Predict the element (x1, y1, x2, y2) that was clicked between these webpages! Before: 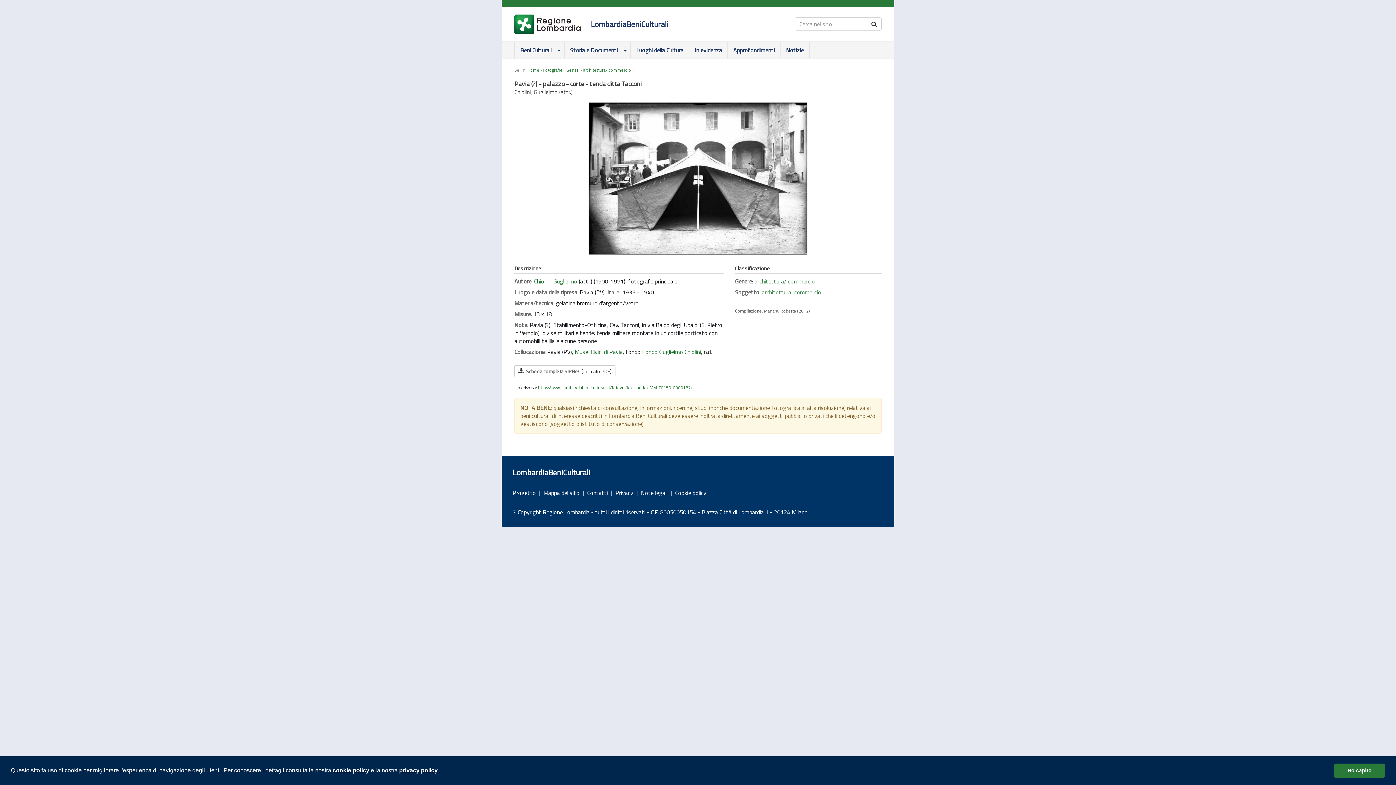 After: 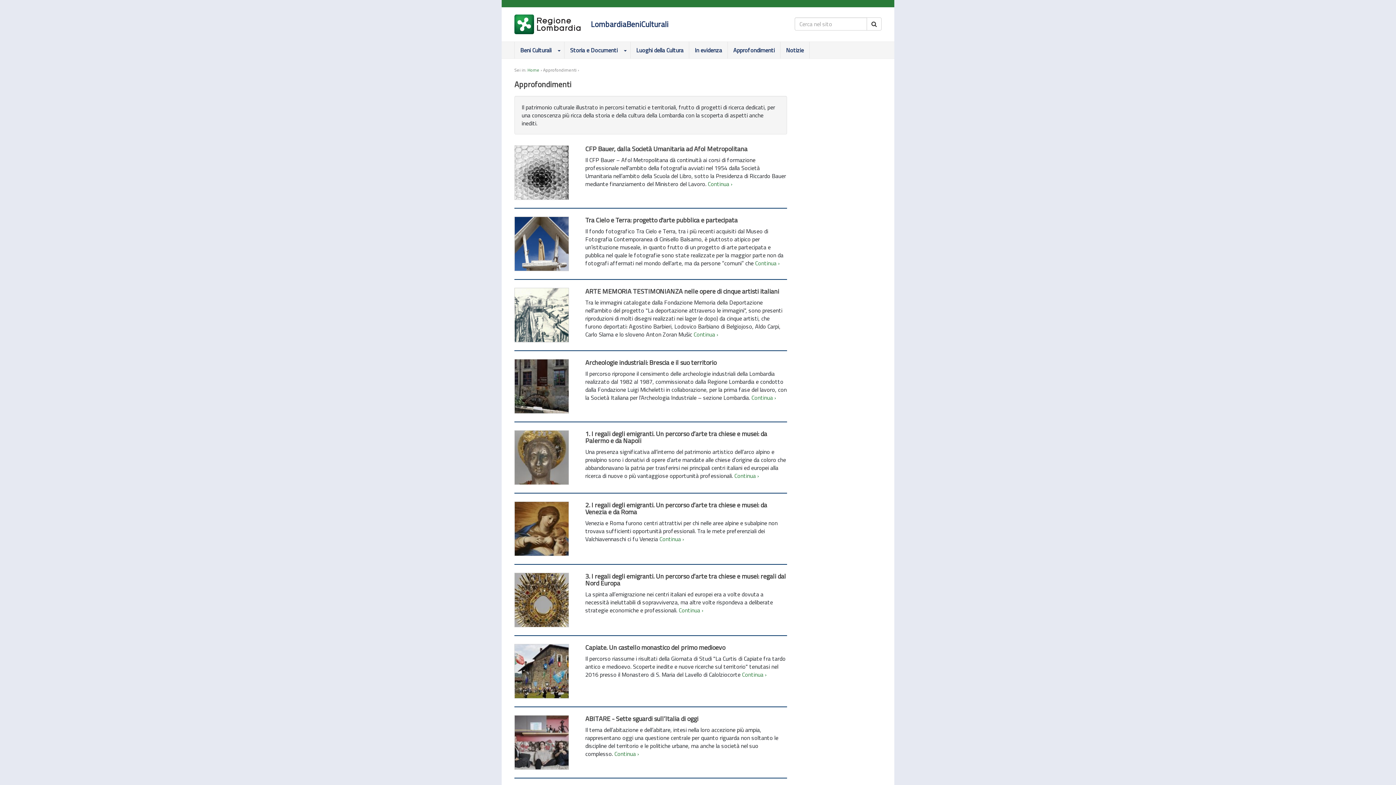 Action: label: Approfondimenti bbox: (728, 41, 780, 58)